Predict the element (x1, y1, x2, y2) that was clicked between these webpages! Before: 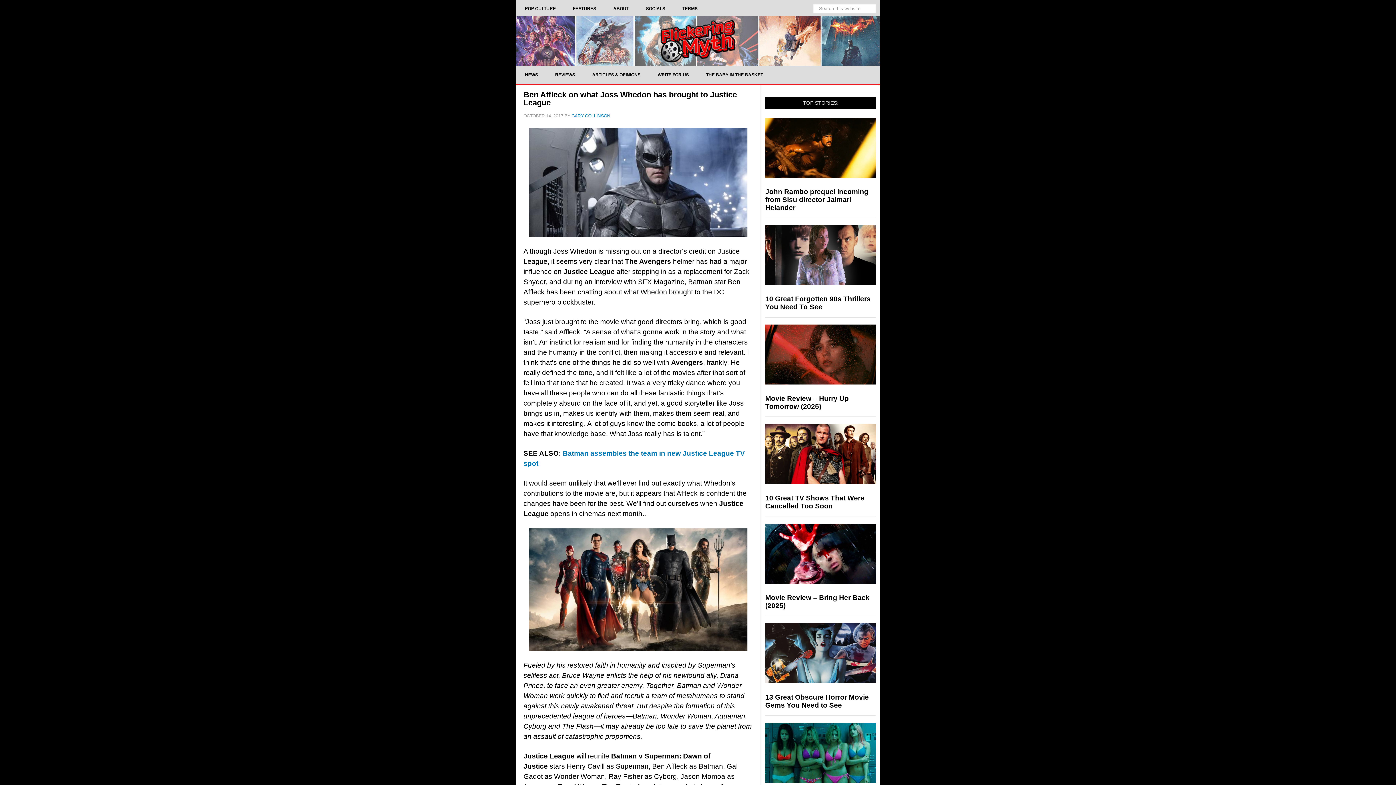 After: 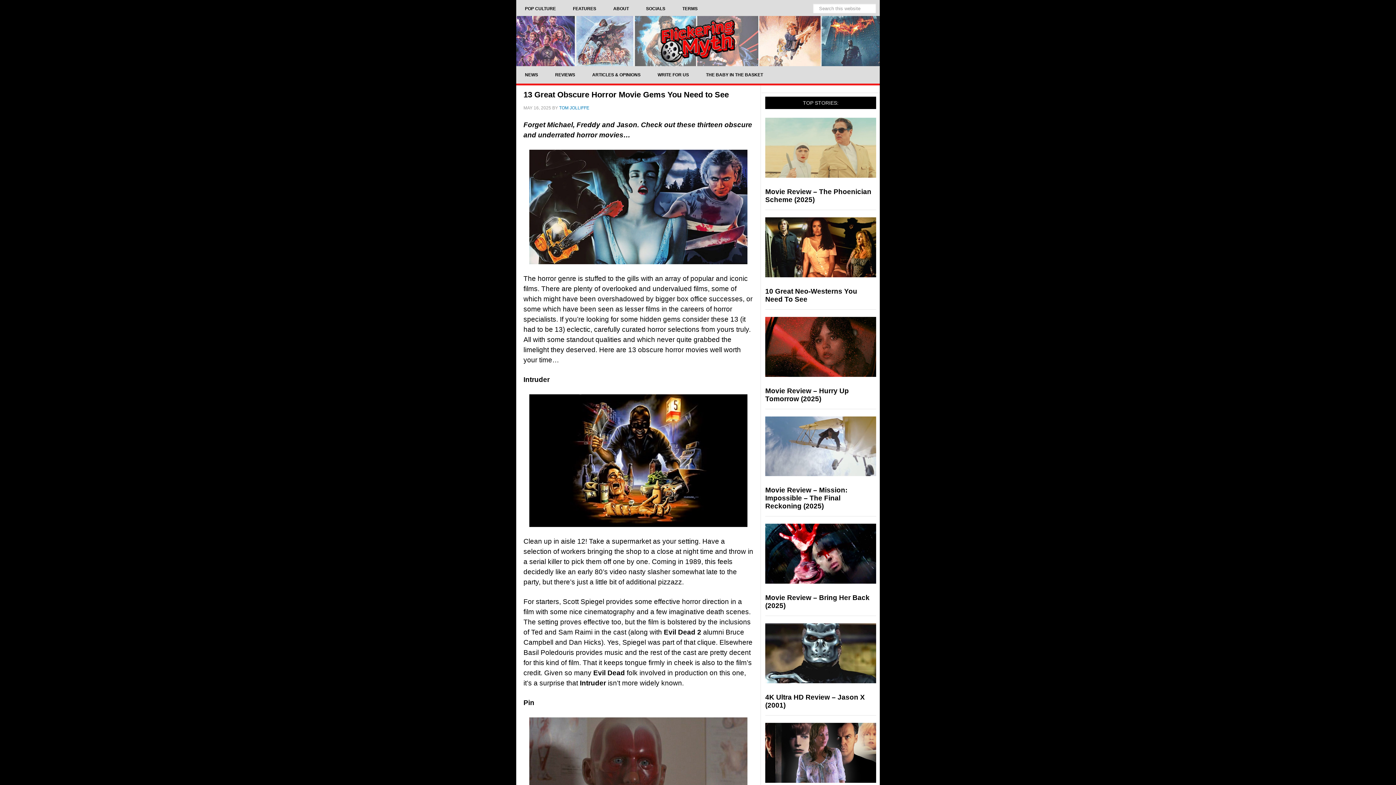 Action: bbox: (765, 623, 876, 686)